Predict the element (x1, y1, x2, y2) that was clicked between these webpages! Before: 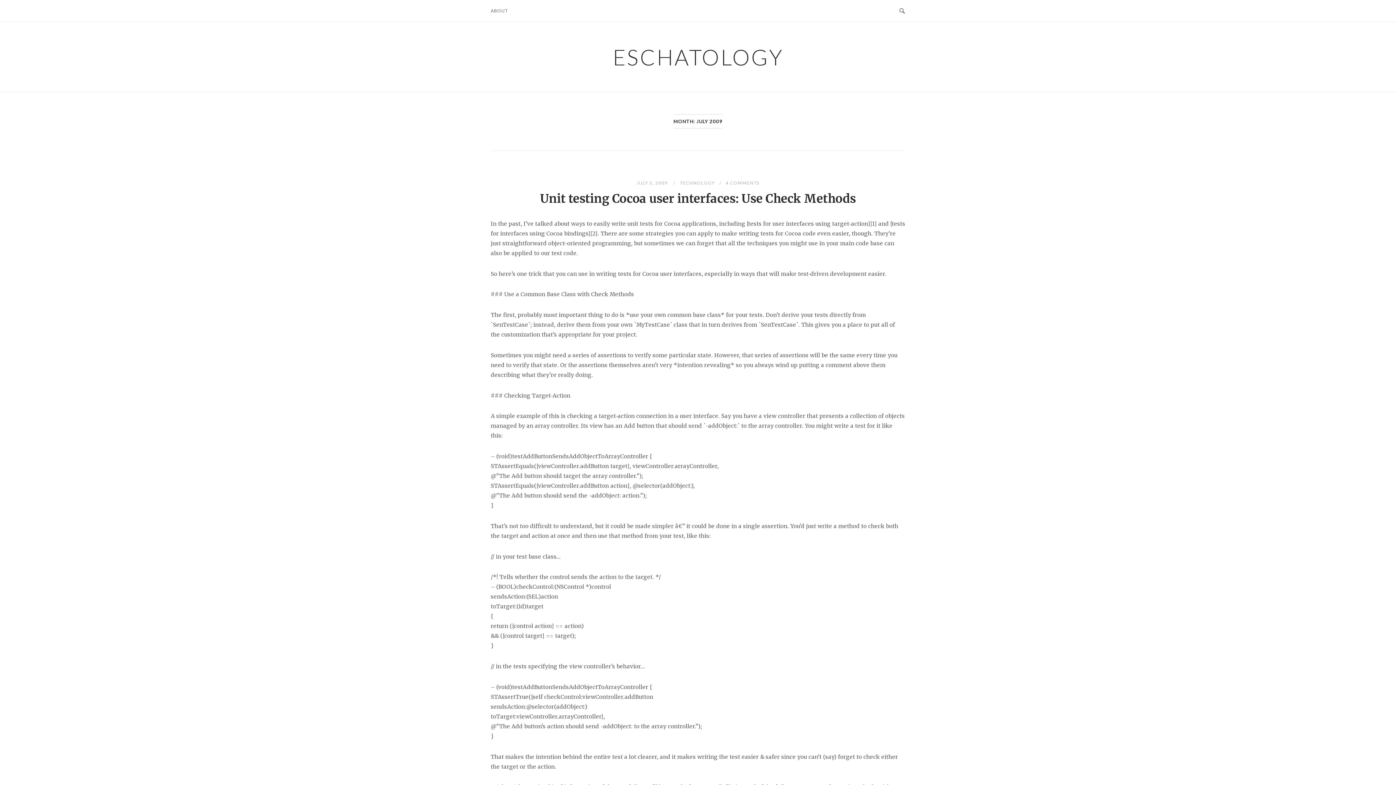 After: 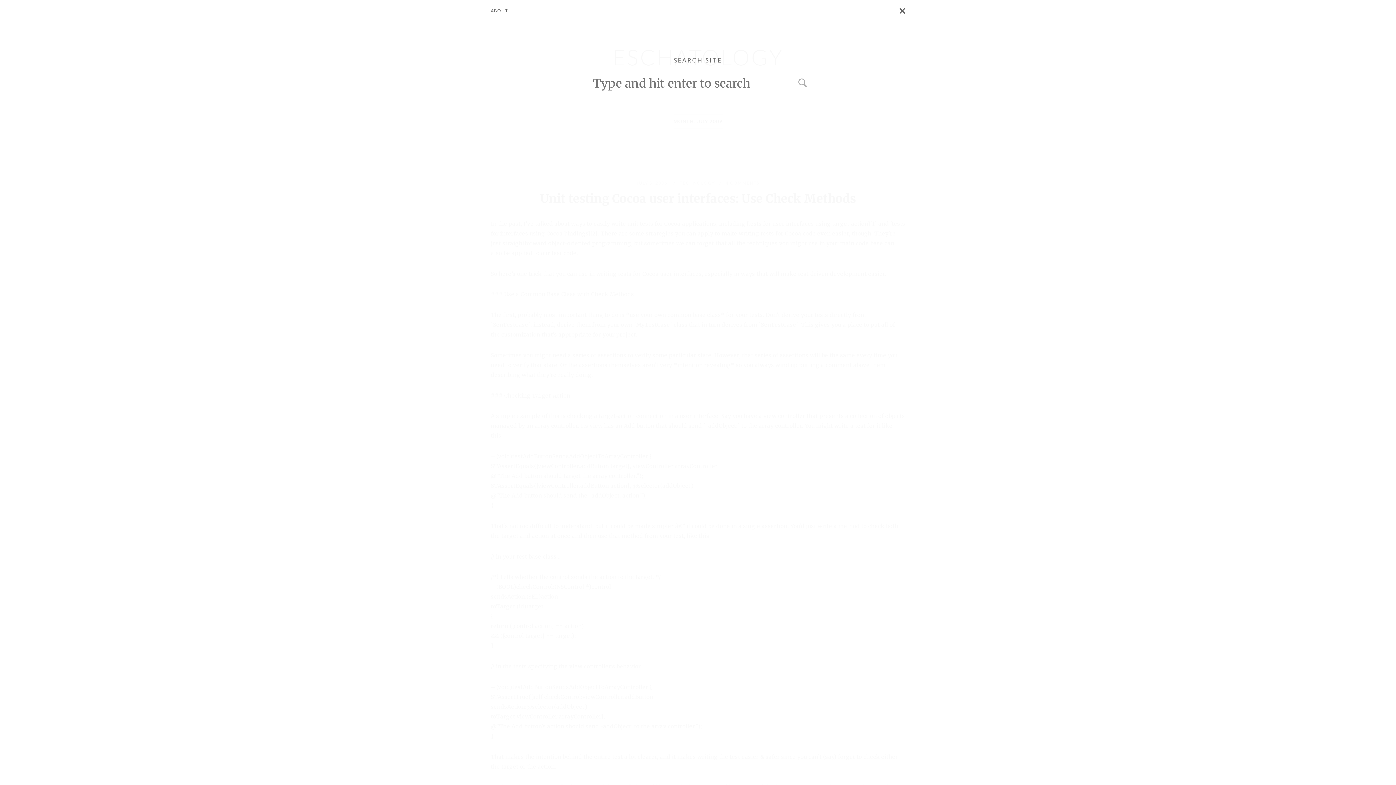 Action: label: Open Search bbox: (899, 7, 905, 14)